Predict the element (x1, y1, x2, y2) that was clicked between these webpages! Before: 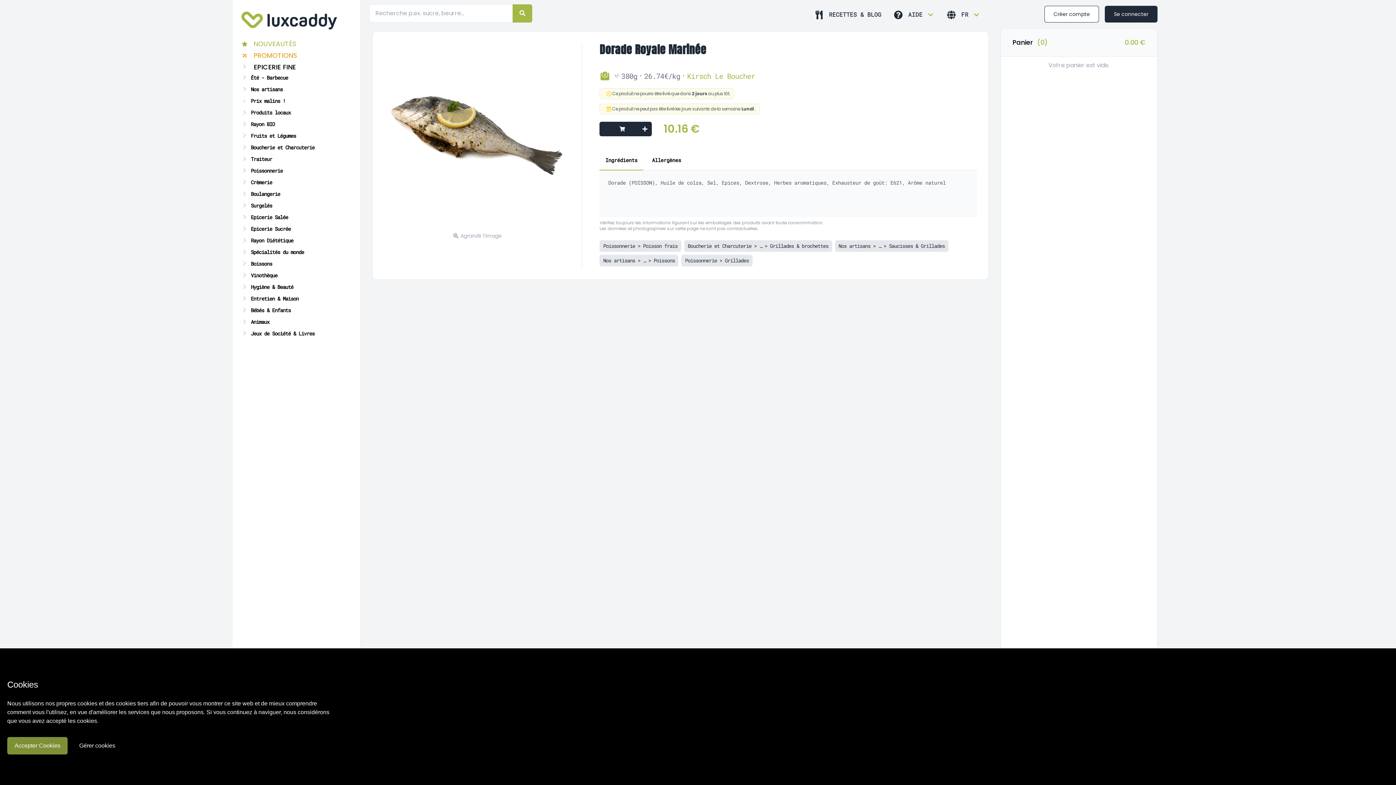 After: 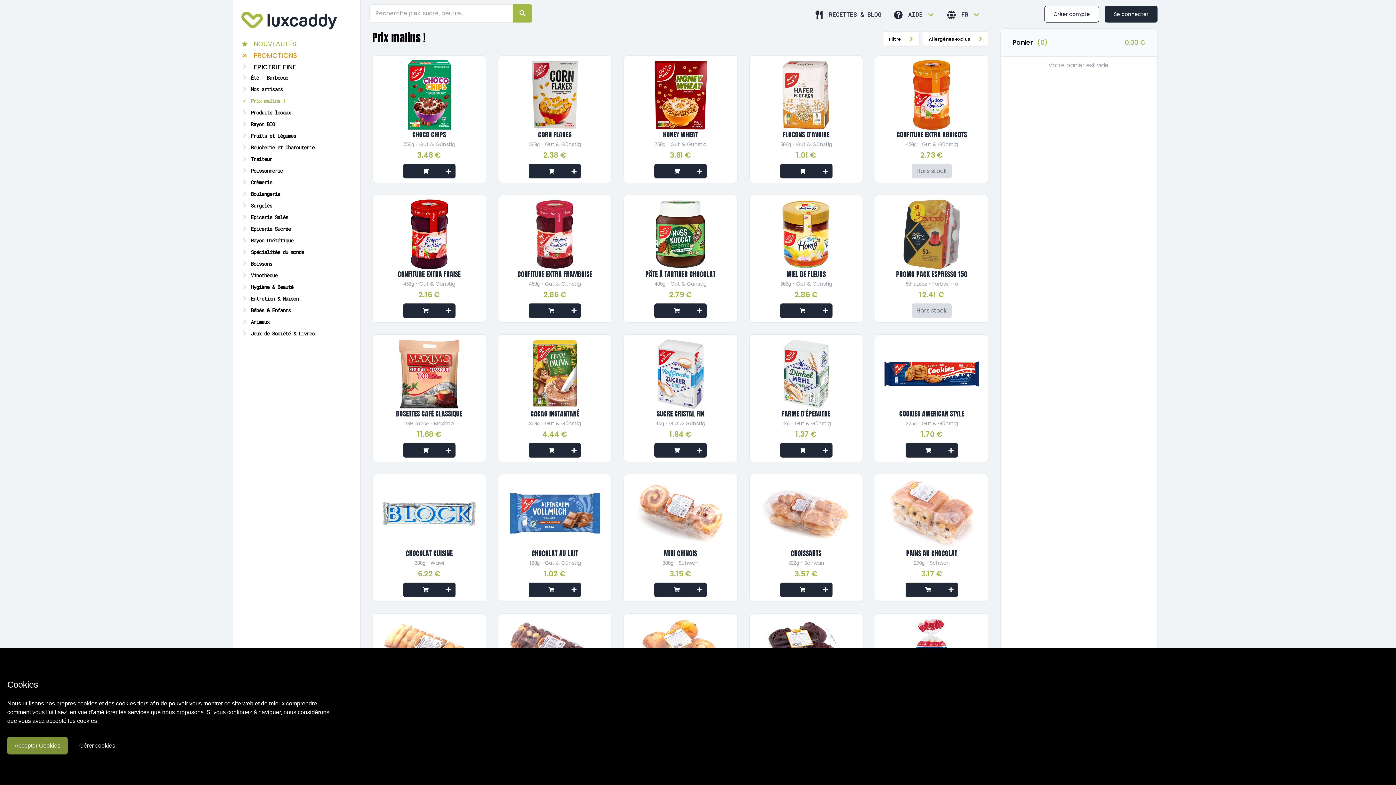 Action: bbox: (241, 96, 351, 105) label: Prix malins !